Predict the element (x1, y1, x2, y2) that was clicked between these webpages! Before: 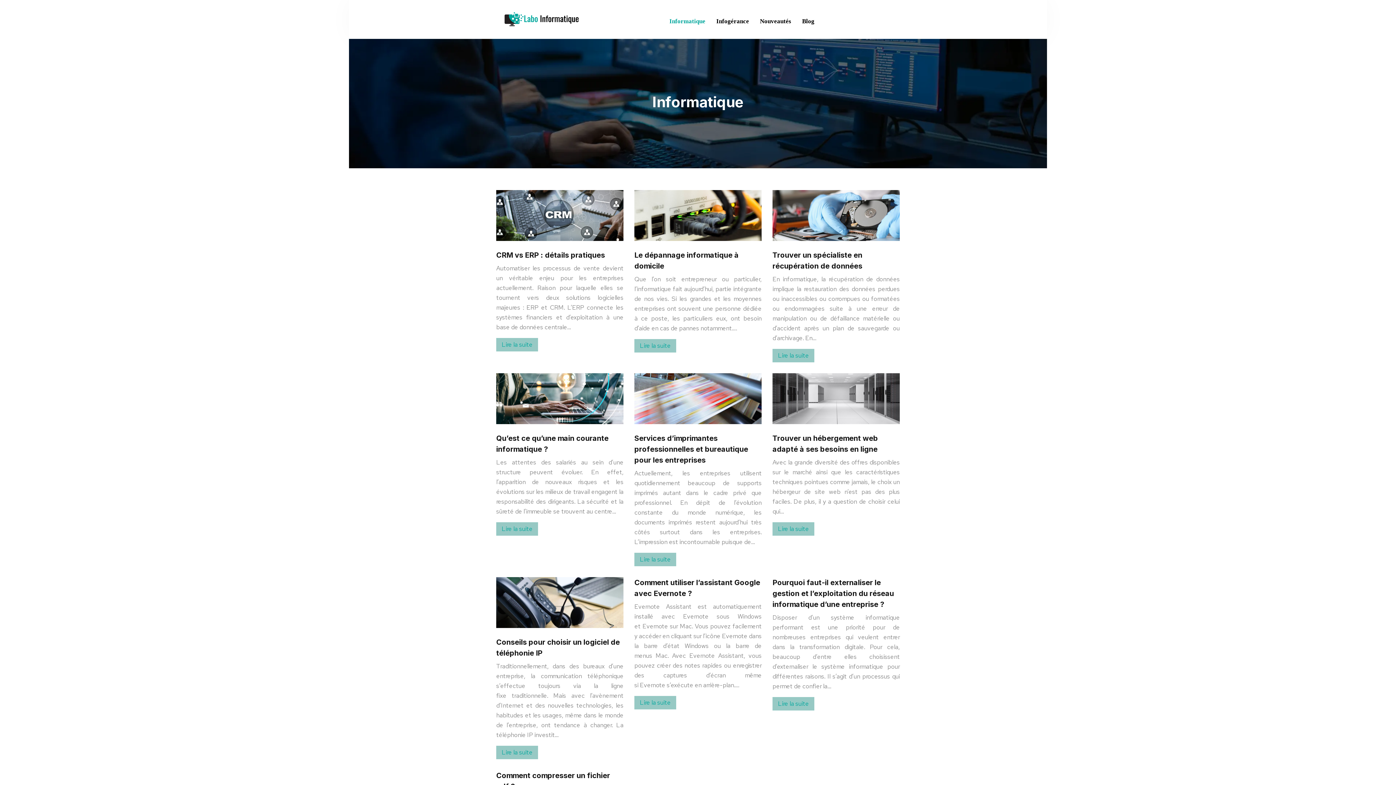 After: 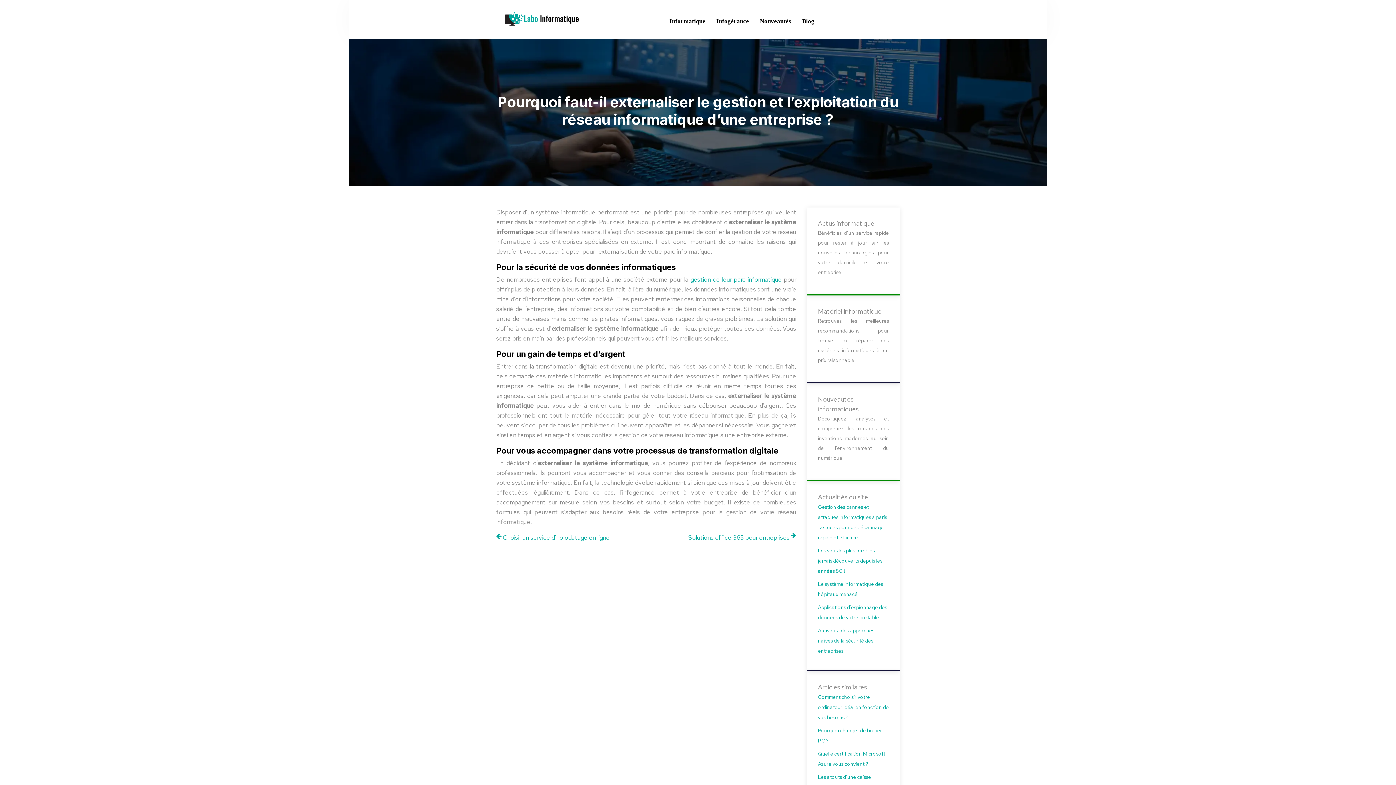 Action: label: Lire la suite bbox: (772, 697, 814, 710)